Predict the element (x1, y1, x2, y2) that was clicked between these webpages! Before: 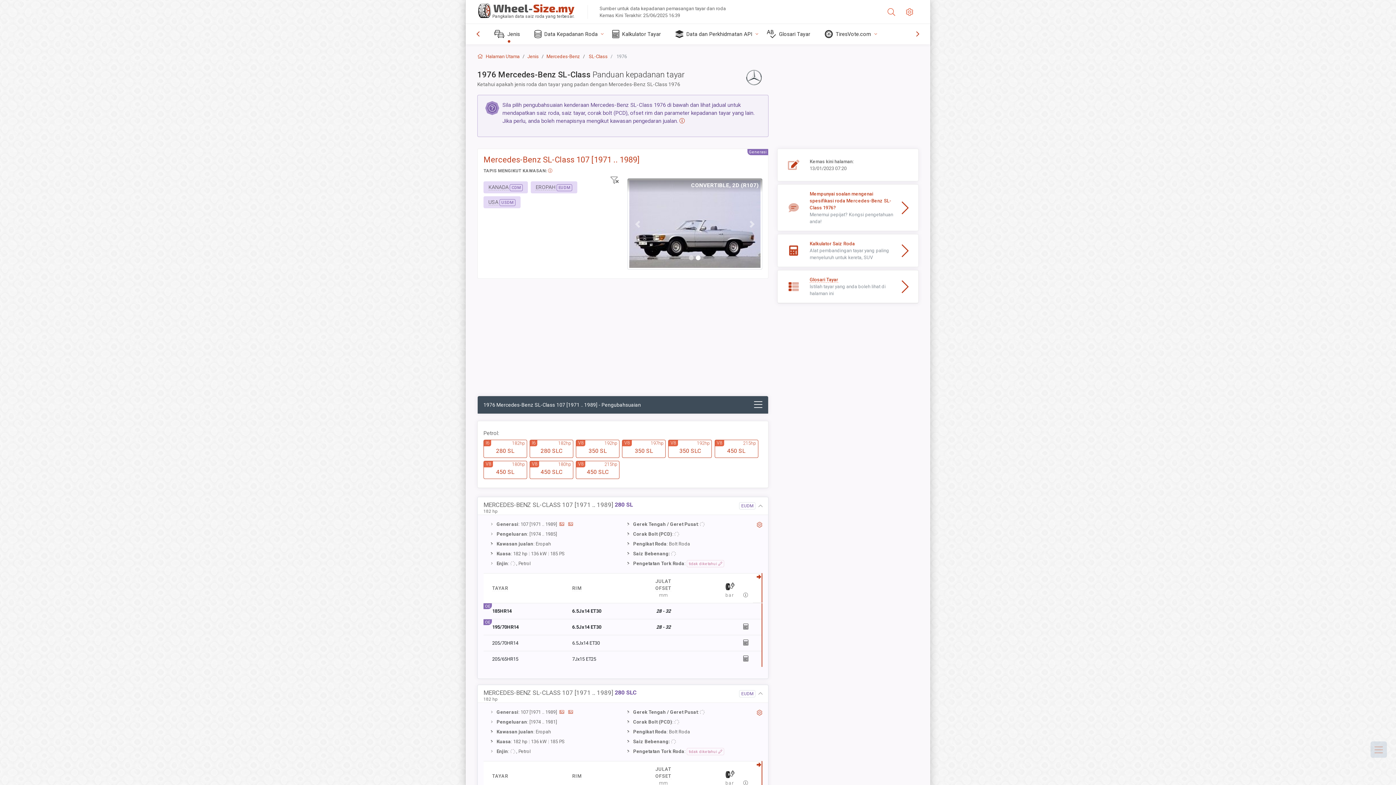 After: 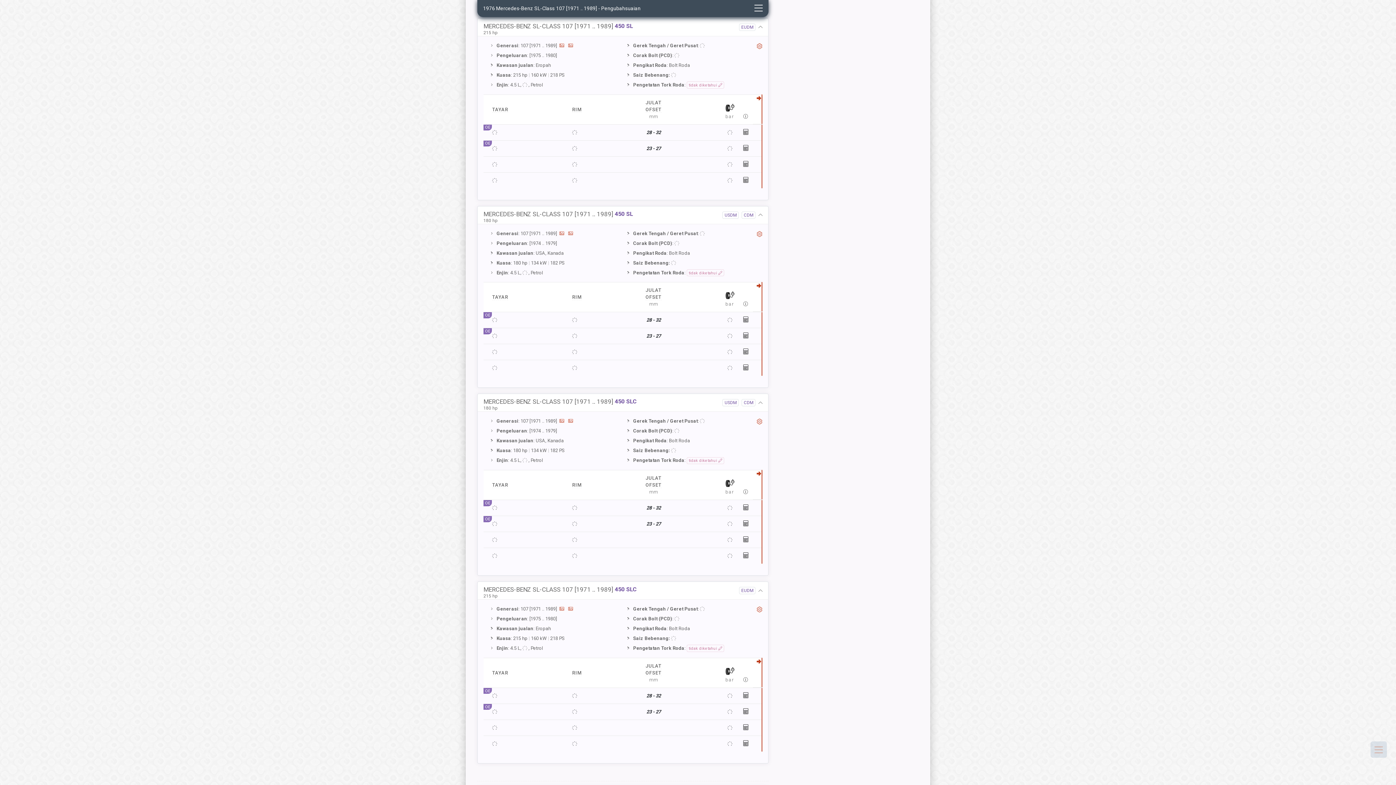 Action: bbox: (714, 440, 758, 458) label: 450 SL
V8
215hp